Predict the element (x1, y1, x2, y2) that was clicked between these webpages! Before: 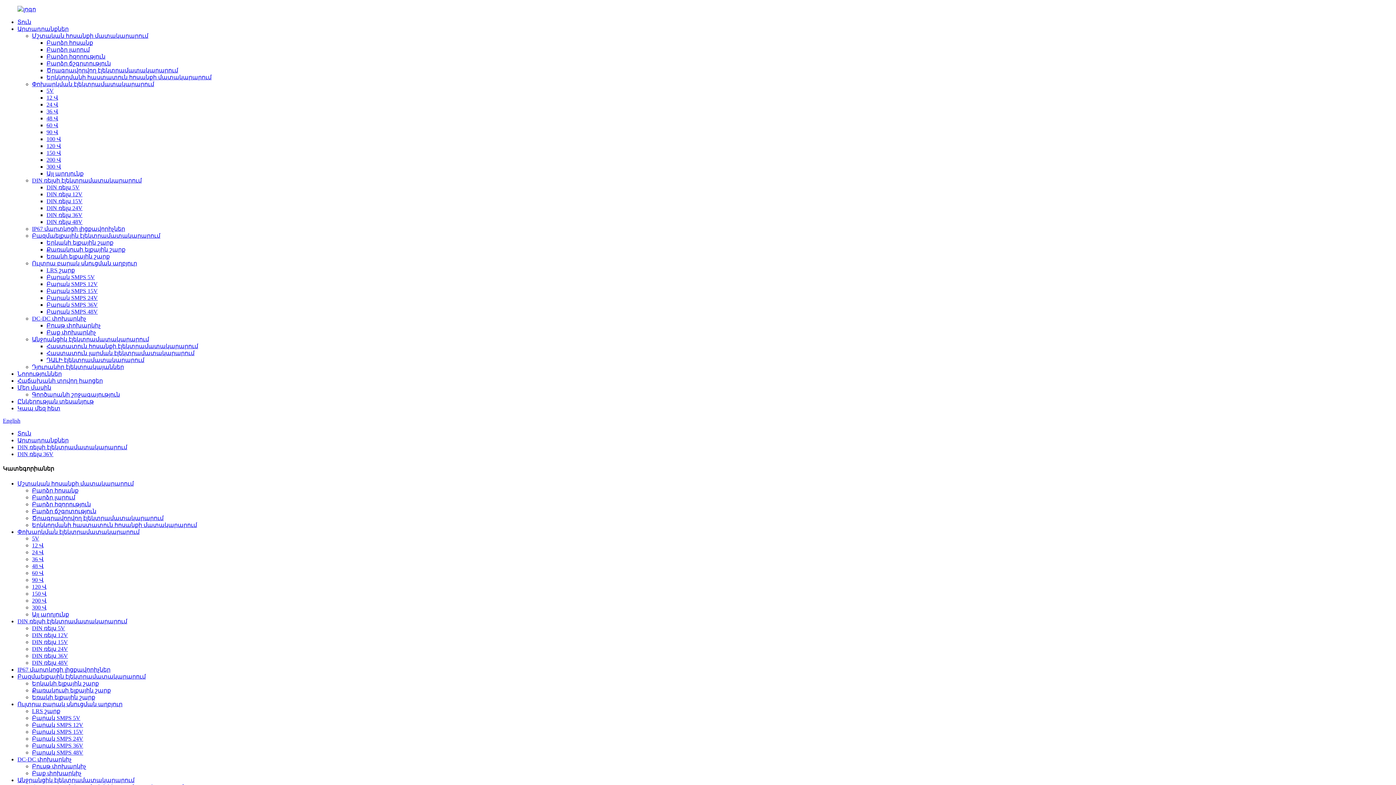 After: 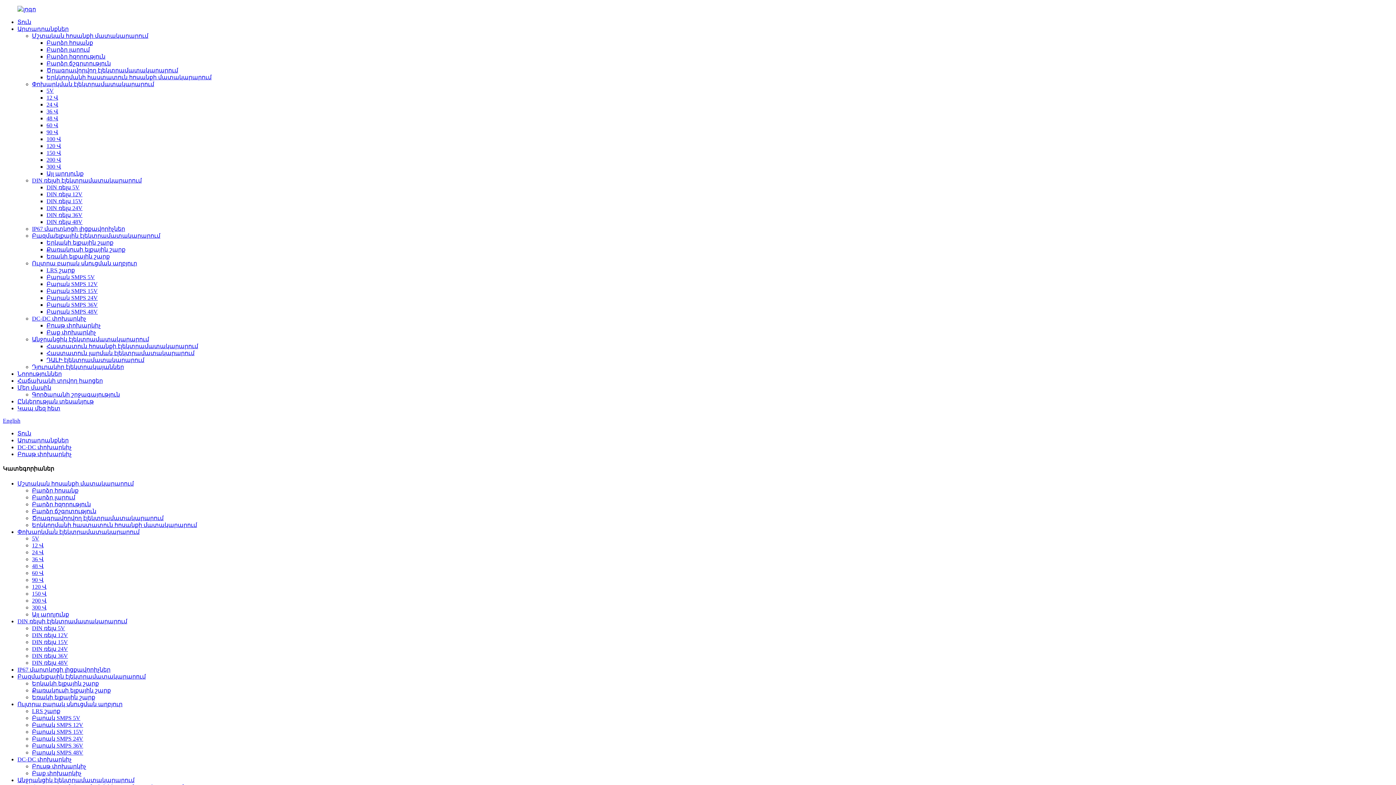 Action: label: Բուսթ փոխարկիչ bbox: (32, 763, 86, 769)